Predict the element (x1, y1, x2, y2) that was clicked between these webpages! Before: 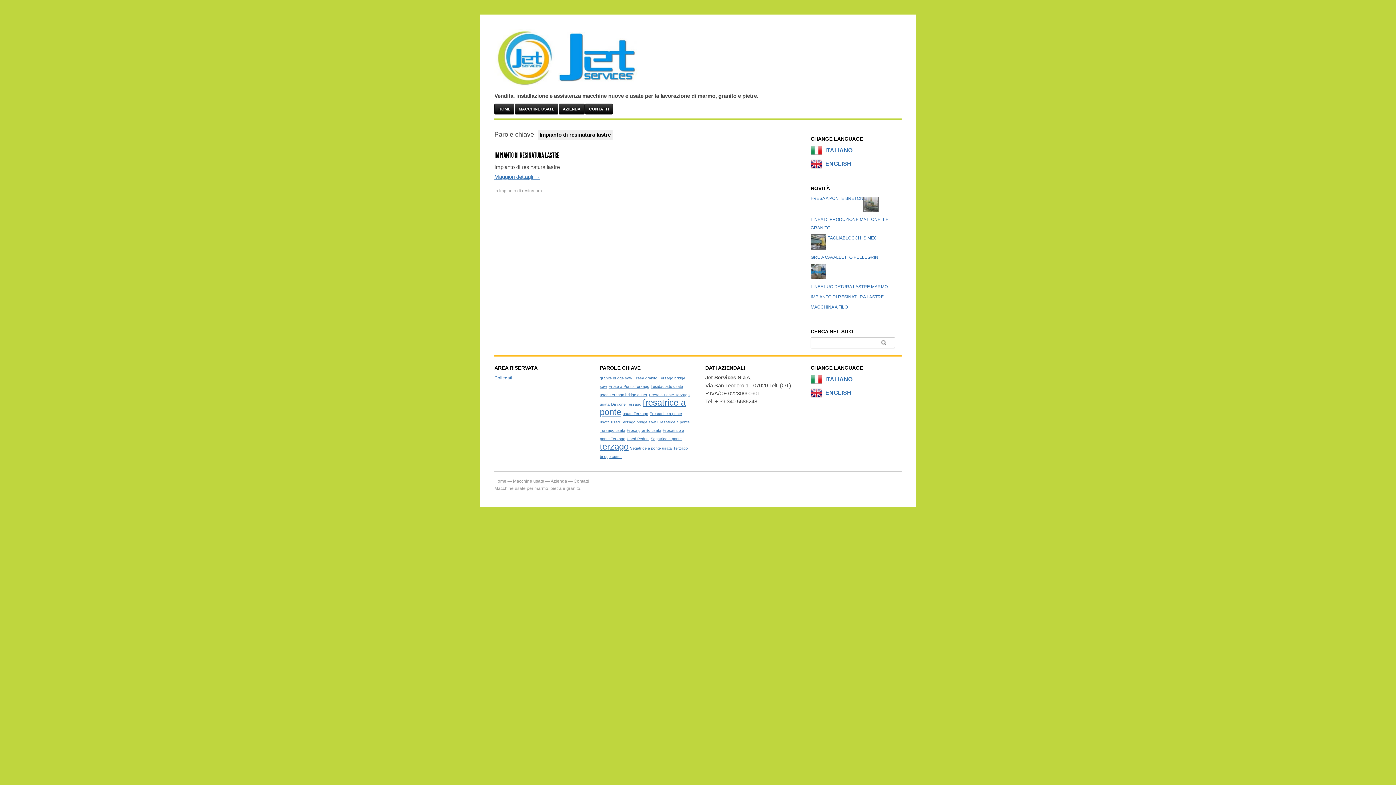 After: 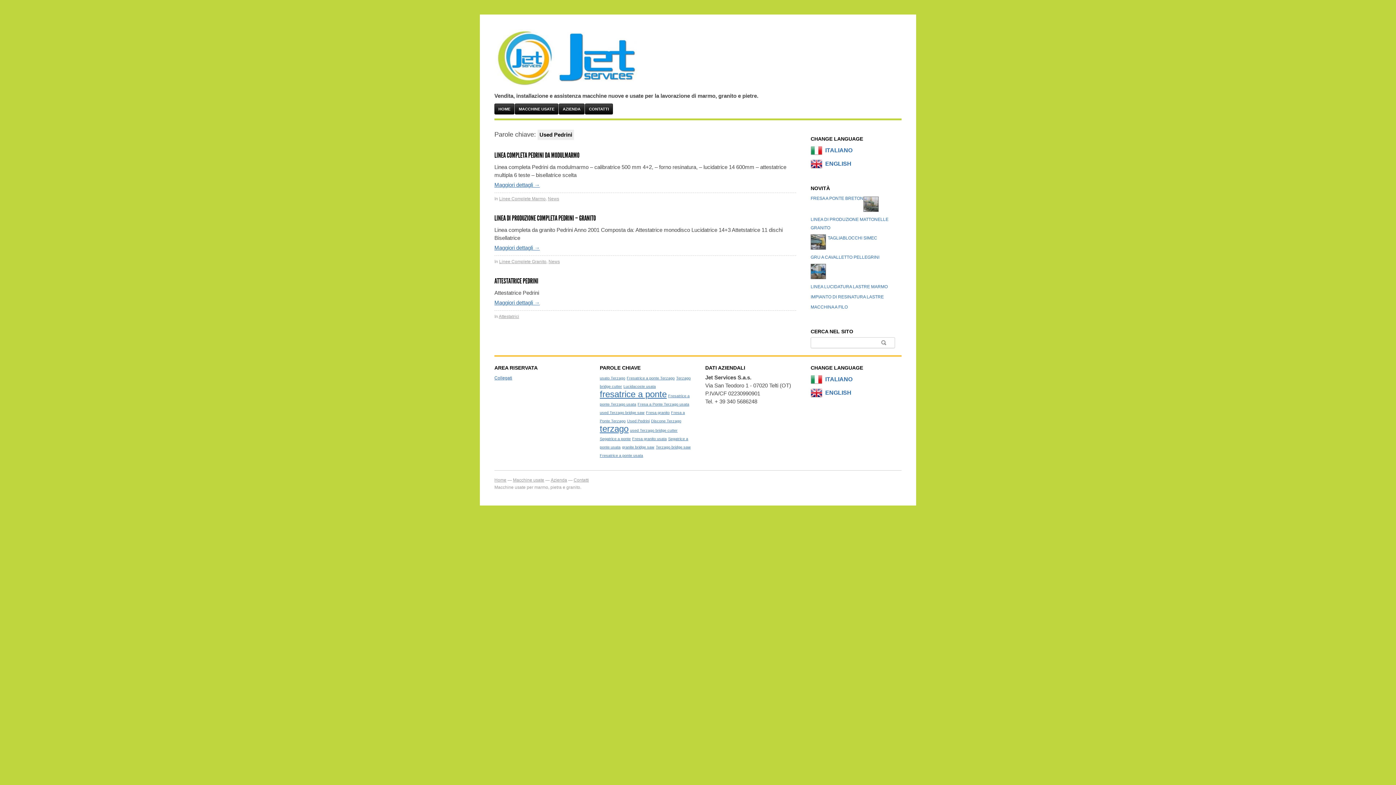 Action: bbox: (626, 436, 649, 441) label: Used Pedrini